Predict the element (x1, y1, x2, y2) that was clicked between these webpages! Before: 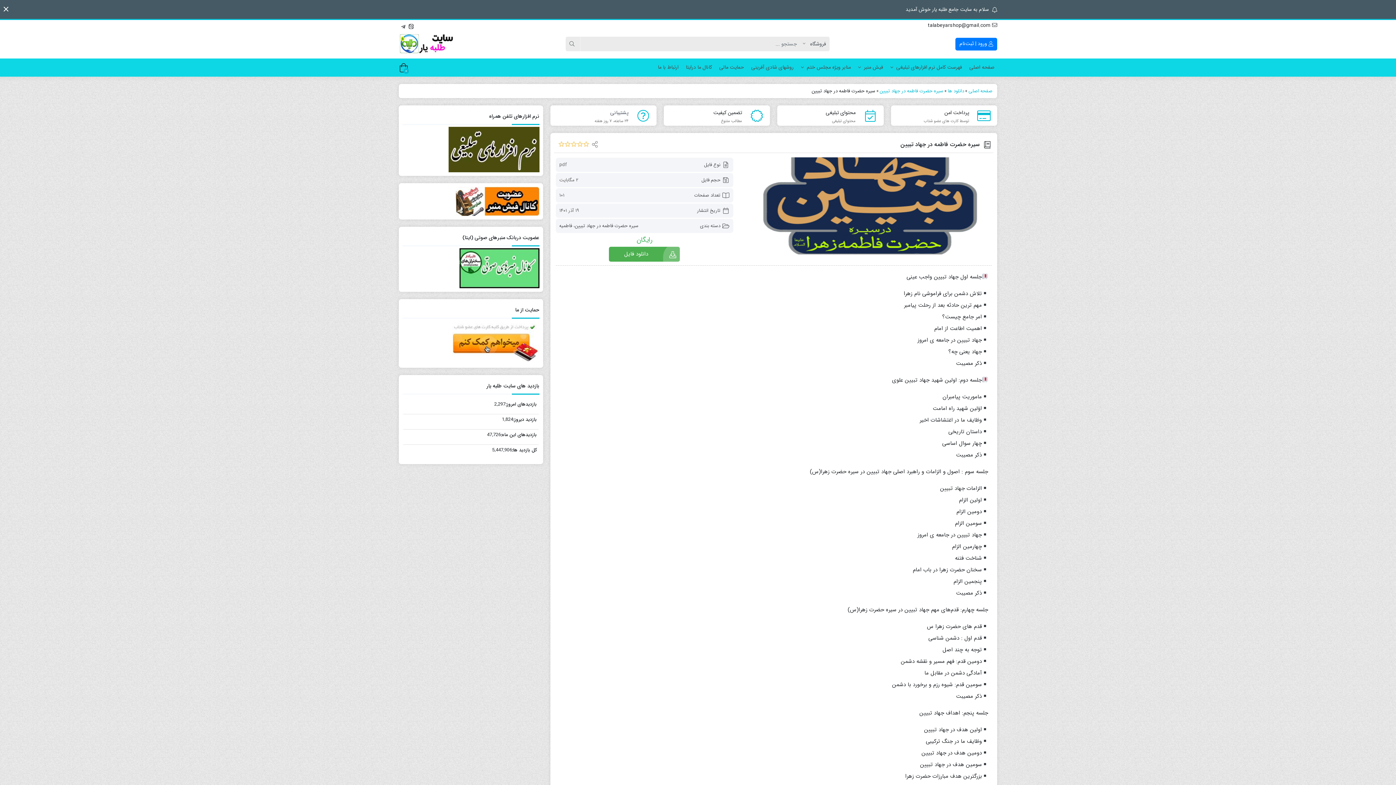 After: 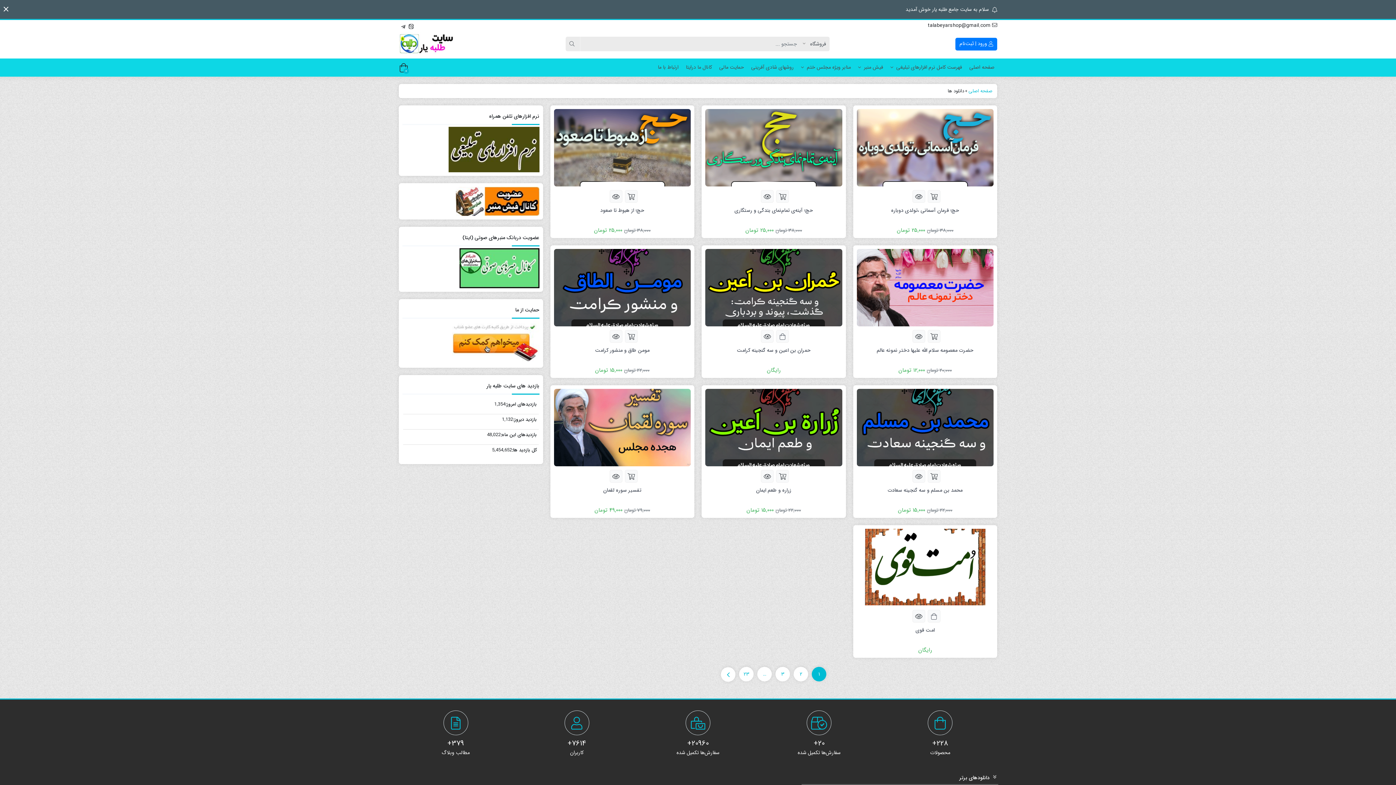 Action: bbox: (948, 87, 964, 95) label: دانلود ها